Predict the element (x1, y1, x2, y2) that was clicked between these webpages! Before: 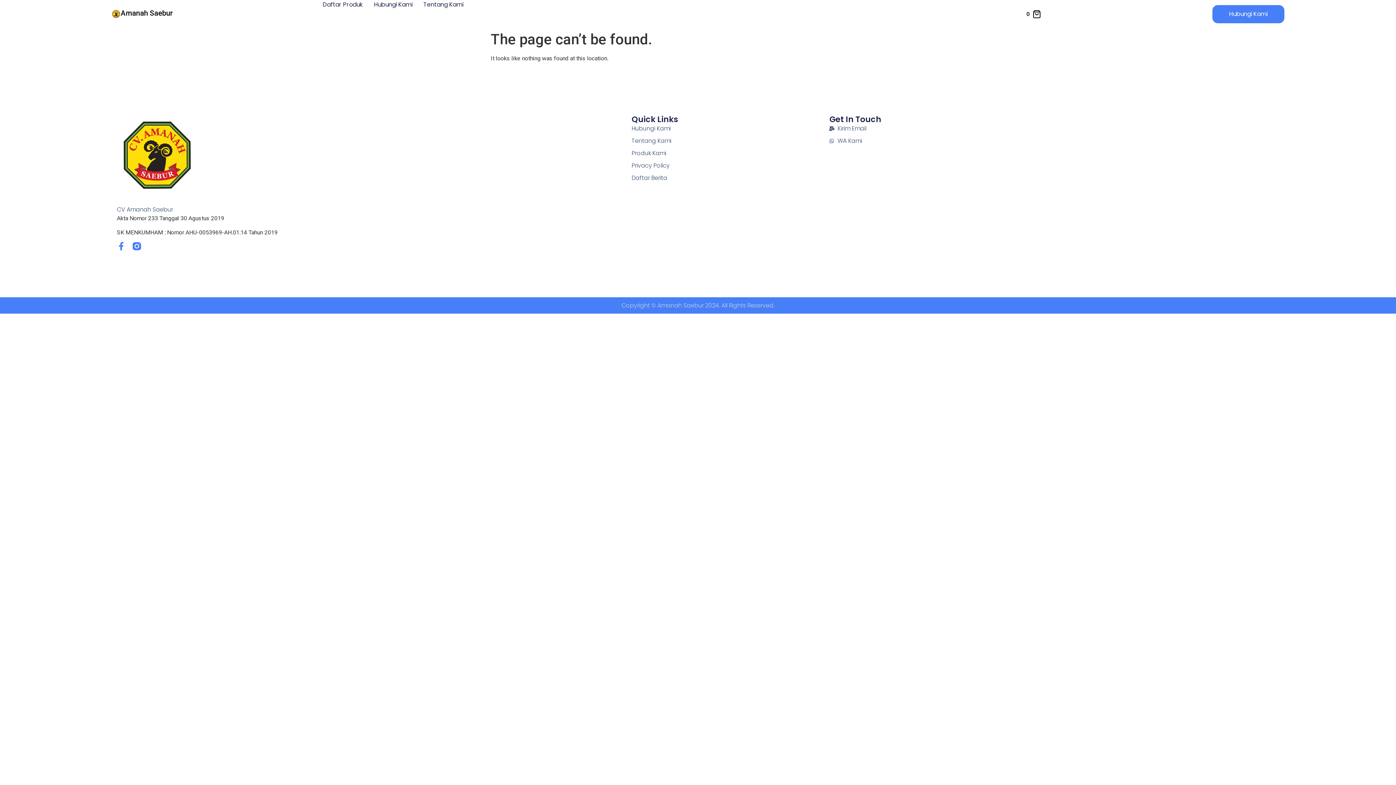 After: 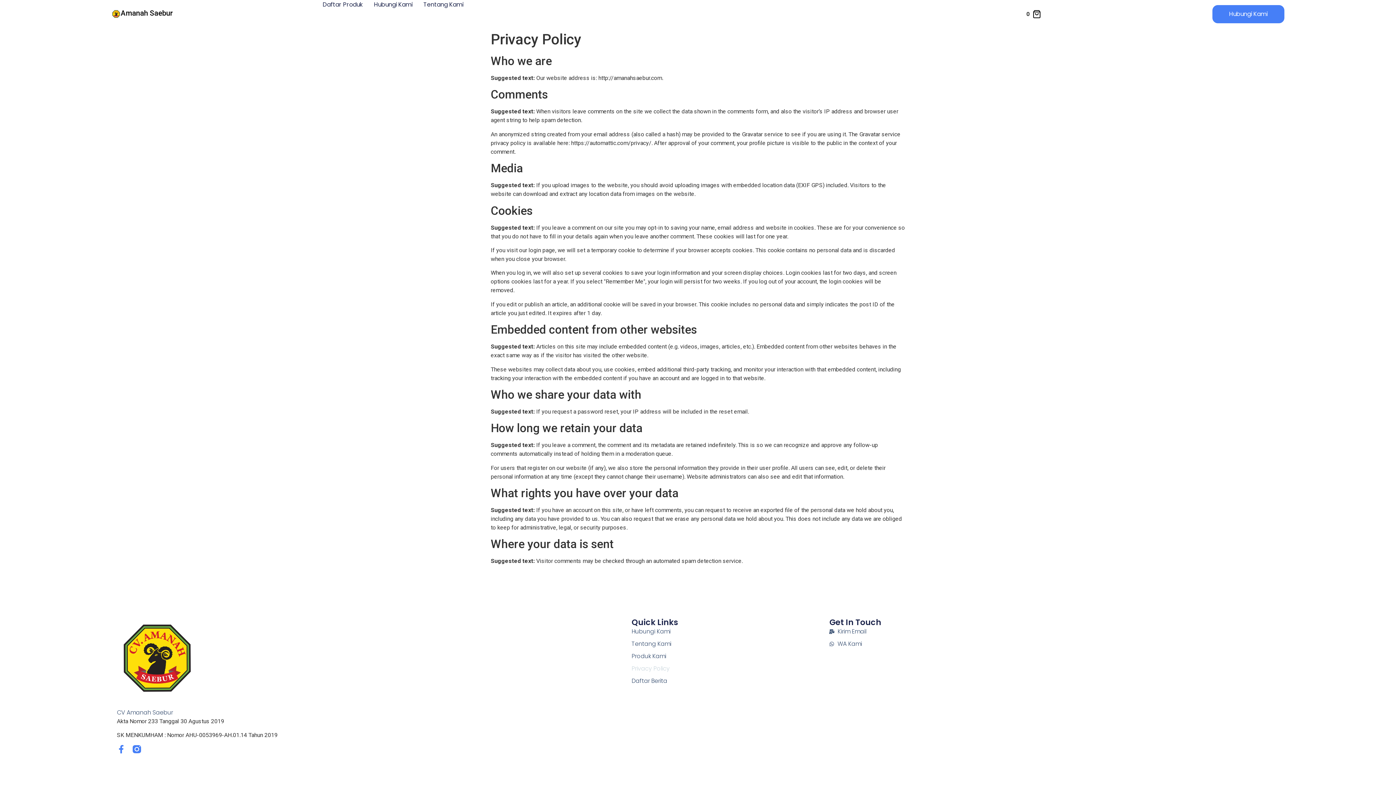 Action: bbox: (631, 161, 819, 170) label: Privacy Policy